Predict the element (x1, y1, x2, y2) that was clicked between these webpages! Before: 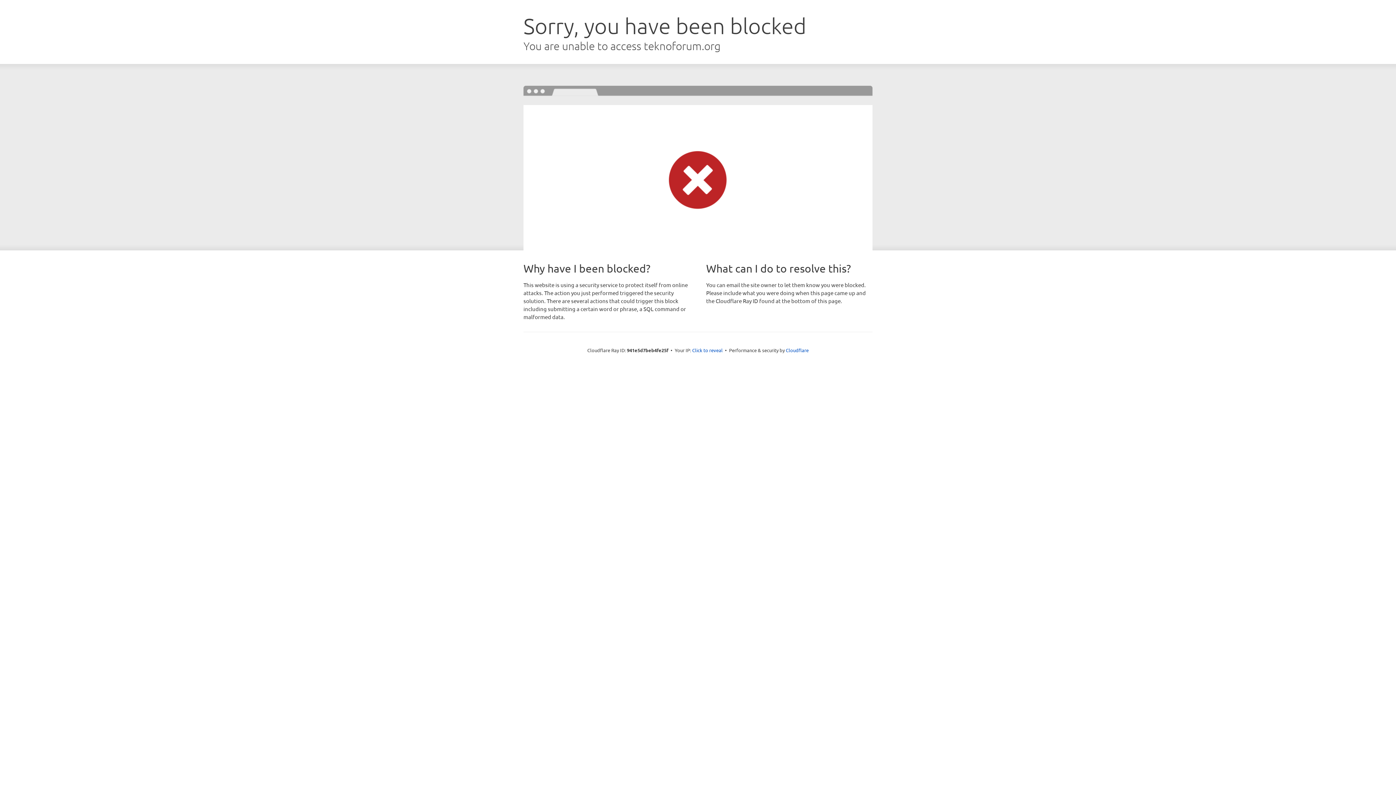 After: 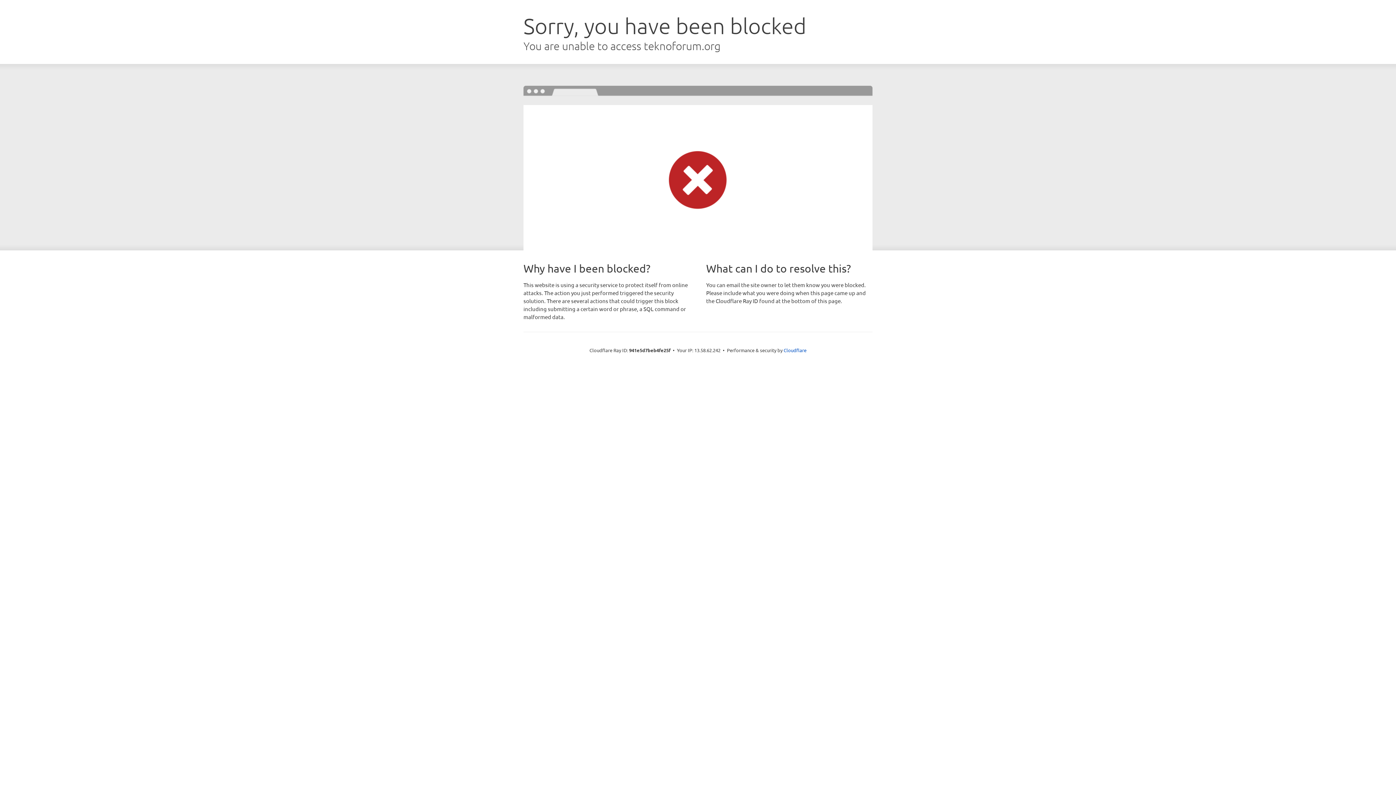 Action: label: Click to reveal bbox: (692, 346, 722, 353)